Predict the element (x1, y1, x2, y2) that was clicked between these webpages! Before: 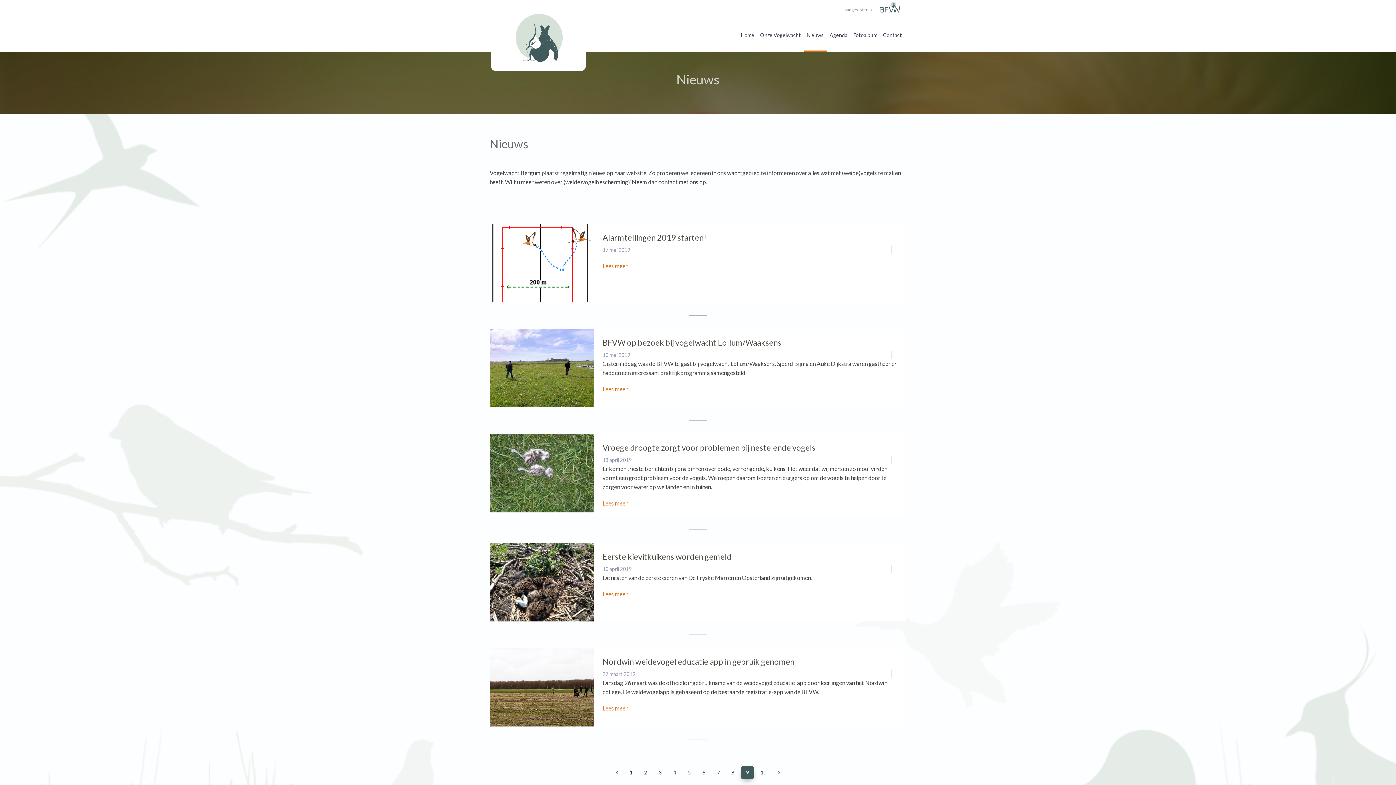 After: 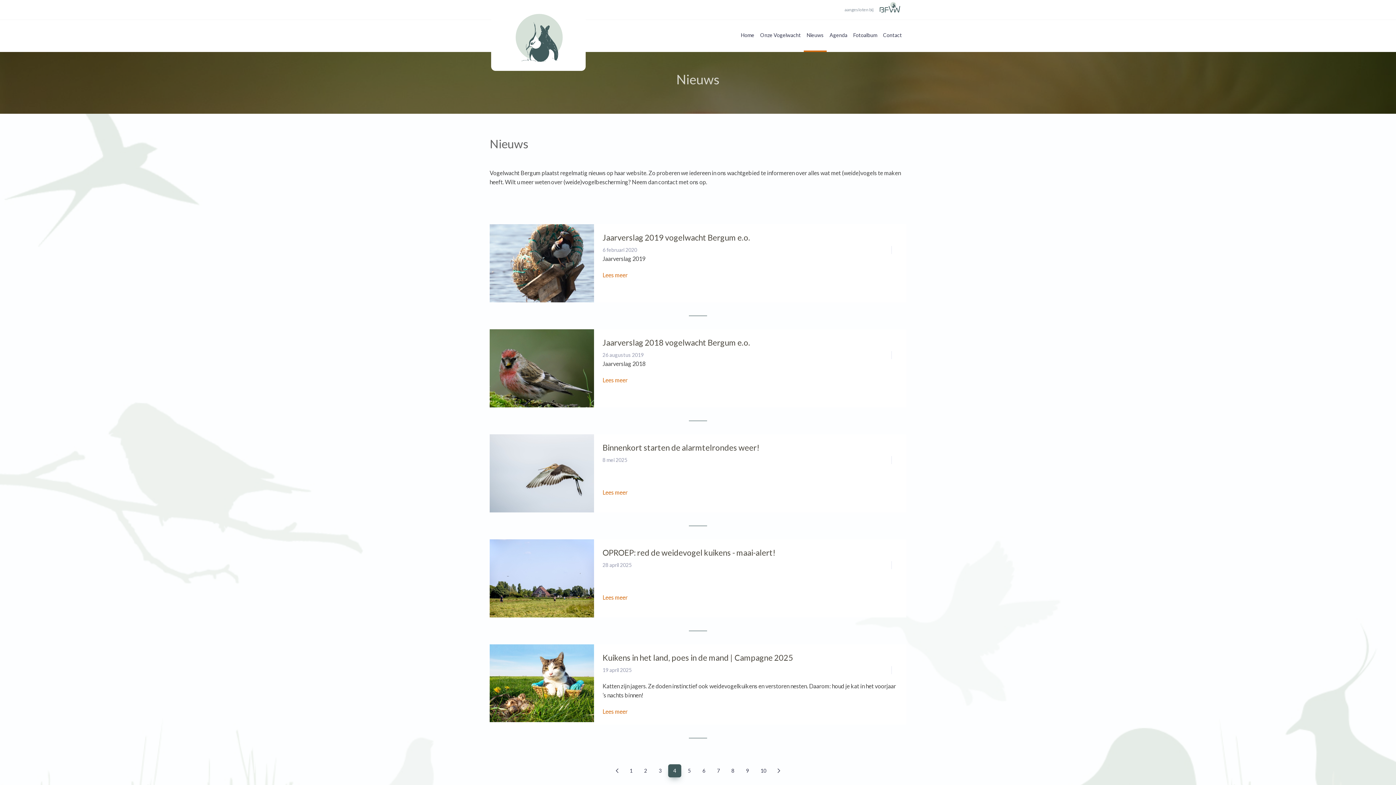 Action: bbox: (668, 766, 681, 779) label: 4